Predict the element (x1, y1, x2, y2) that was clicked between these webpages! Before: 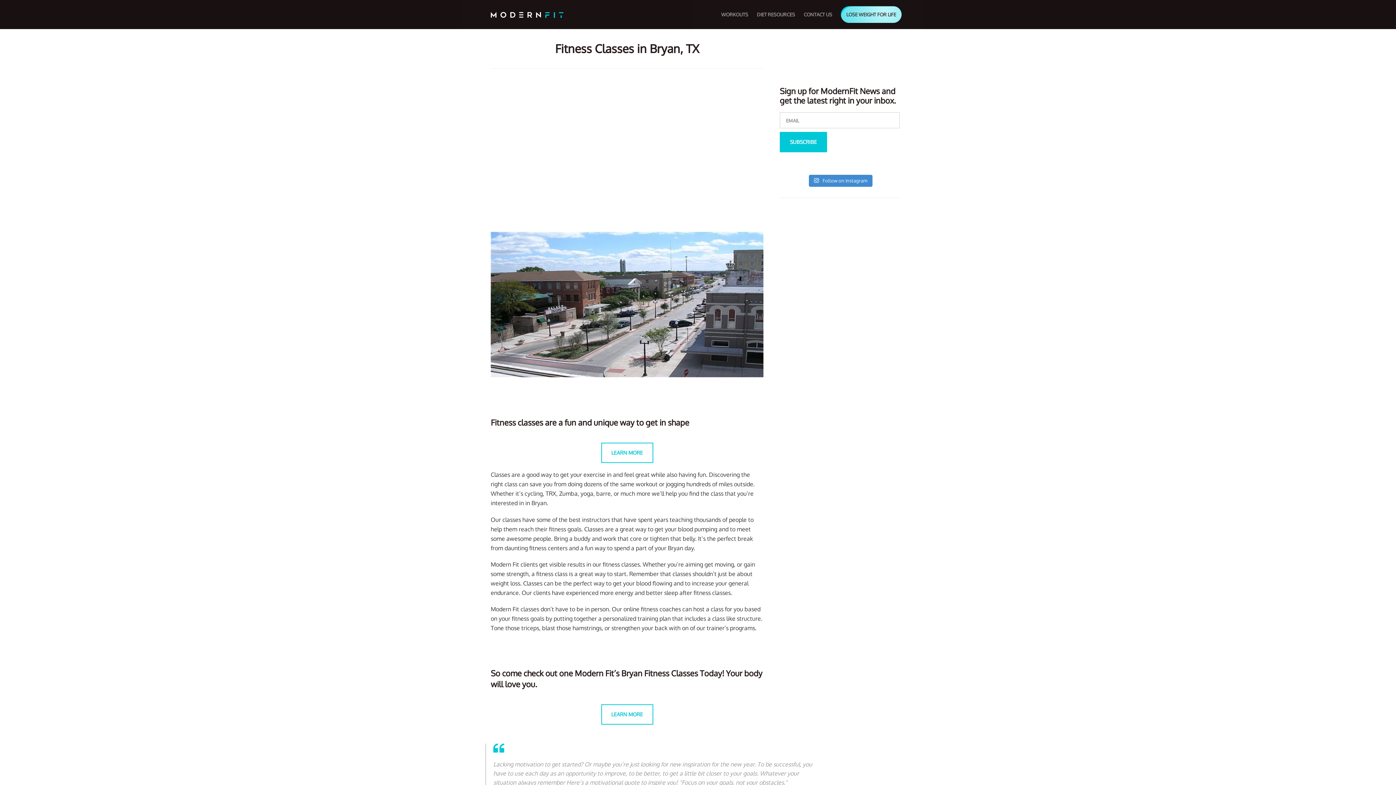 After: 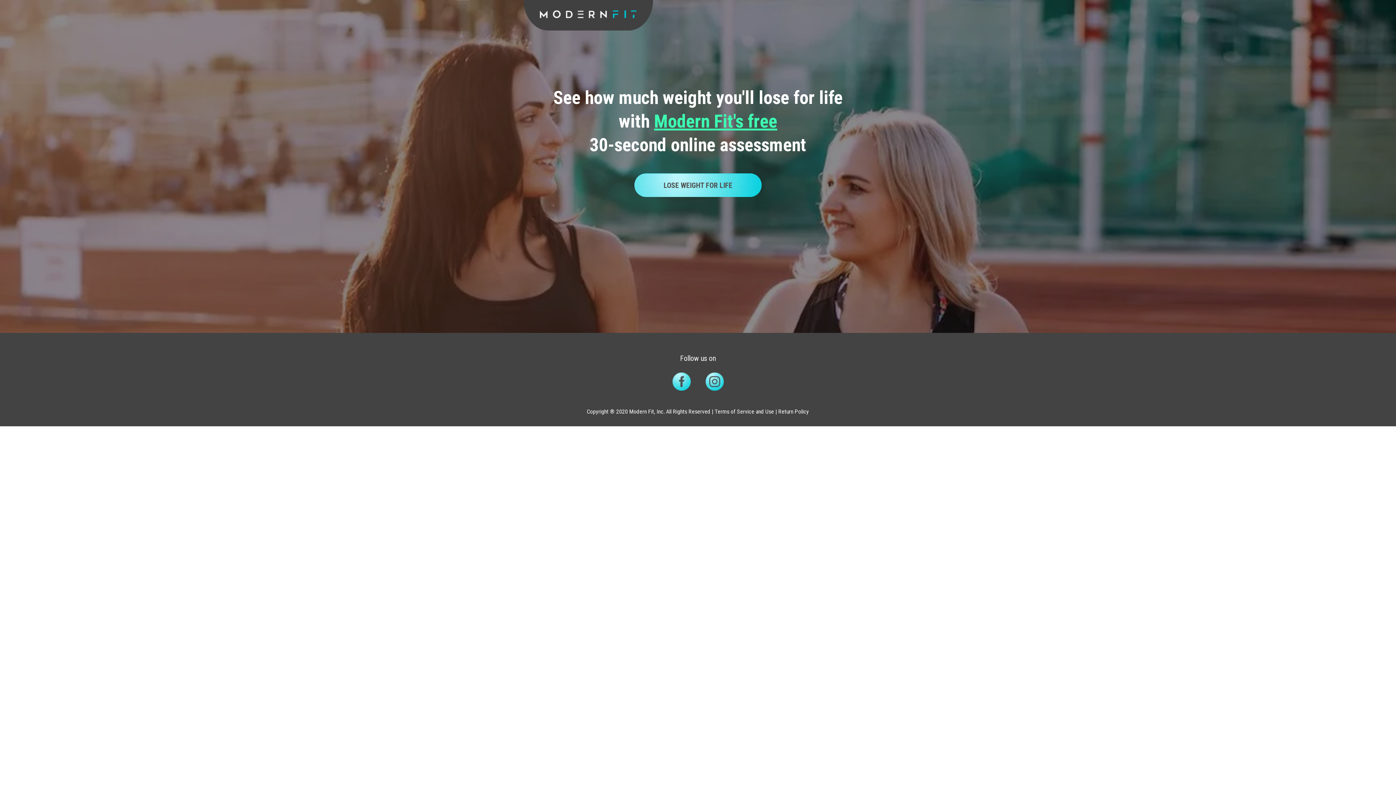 Action: bbox: (837, 0, 905, 29) label: LOSE WEIGHT FOR LIFE